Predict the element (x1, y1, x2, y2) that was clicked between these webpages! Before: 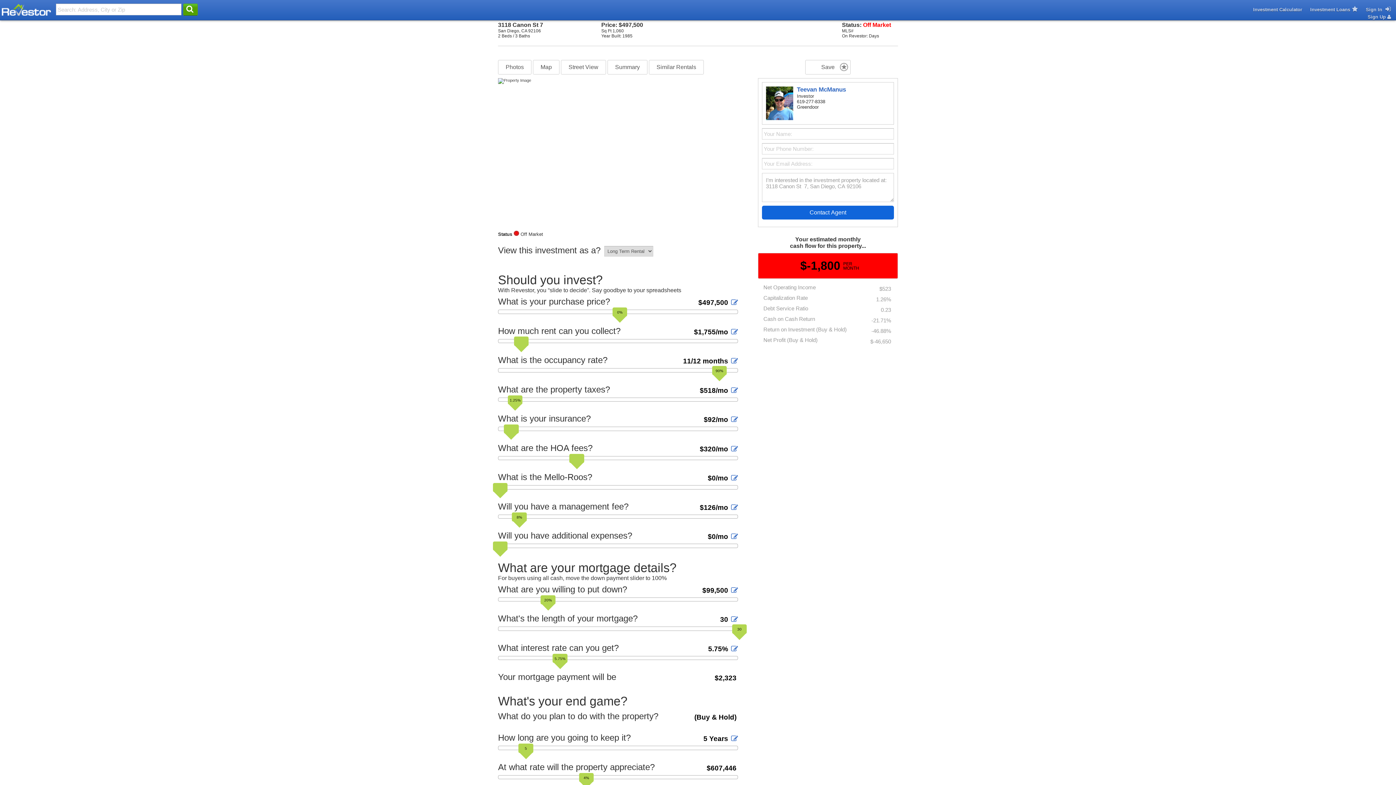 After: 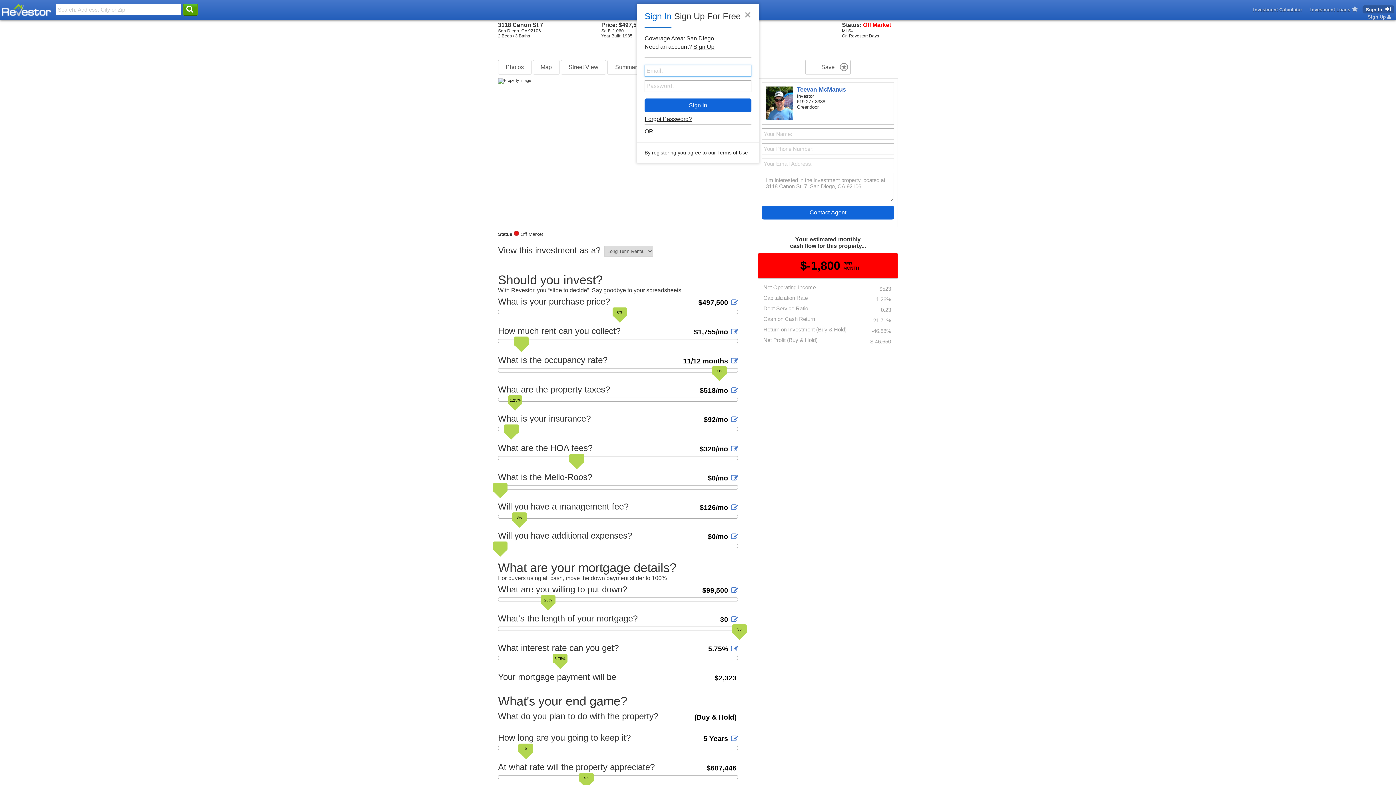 Action: bbox: (1362, 5, 1394, 13) label: Sign In 